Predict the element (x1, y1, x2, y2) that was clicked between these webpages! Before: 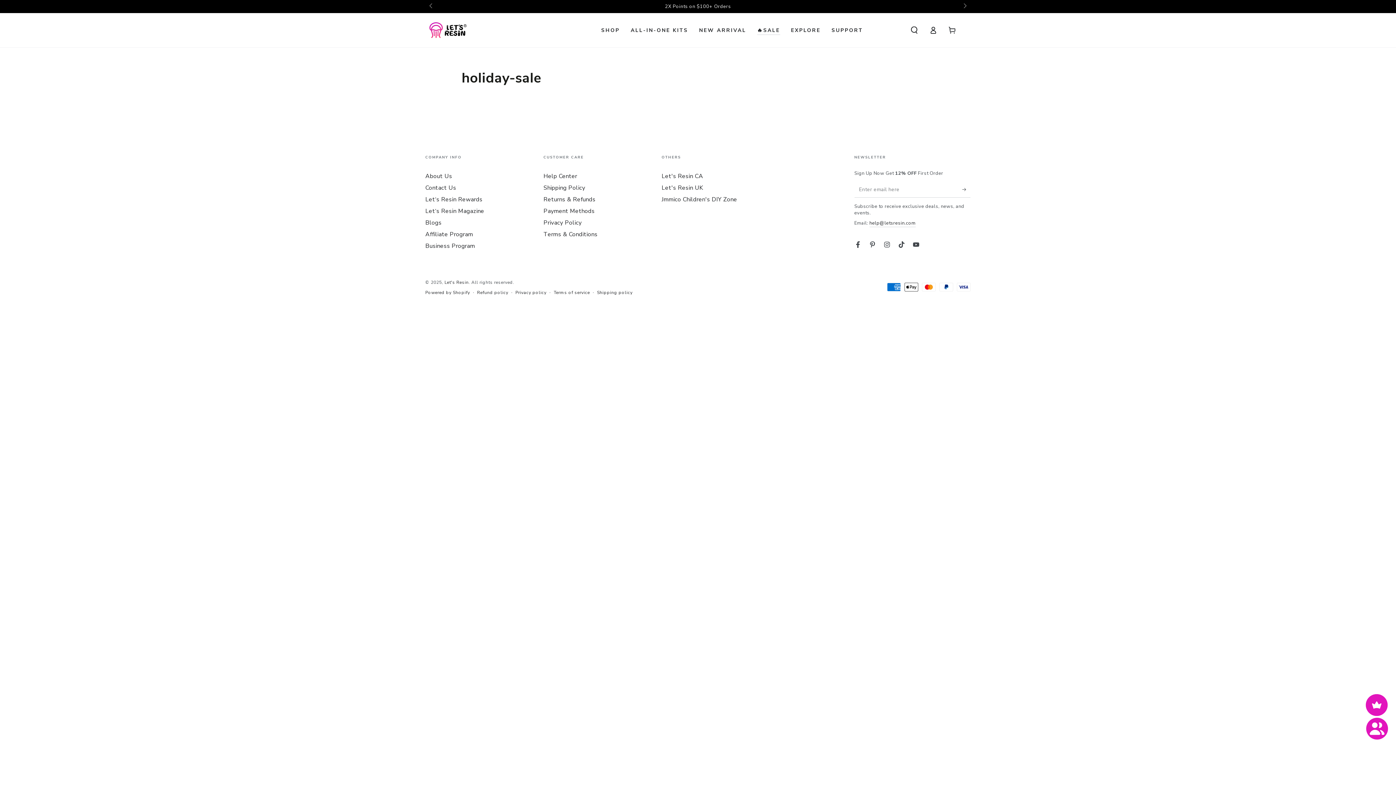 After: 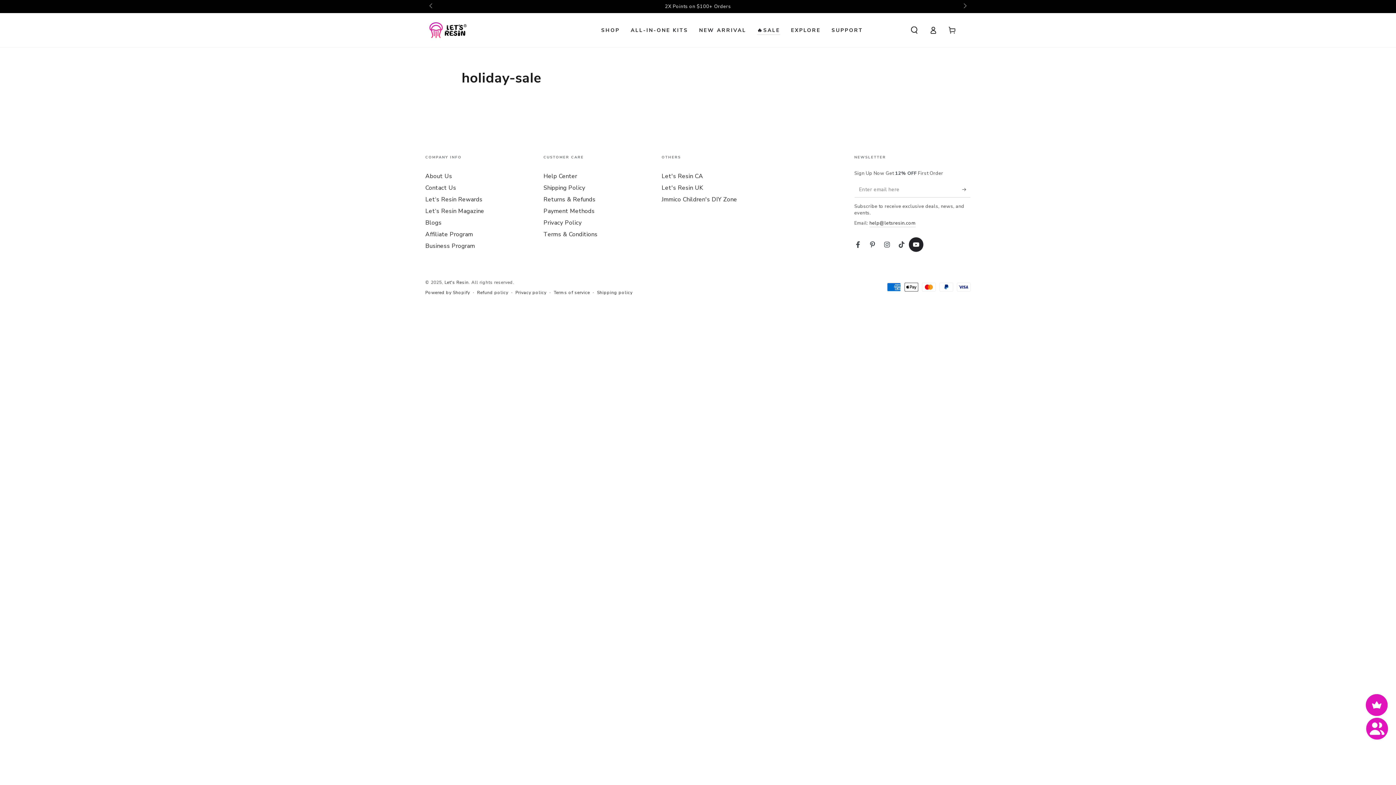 Action: bbox: (909, 237, 923, 252) label: YouTube